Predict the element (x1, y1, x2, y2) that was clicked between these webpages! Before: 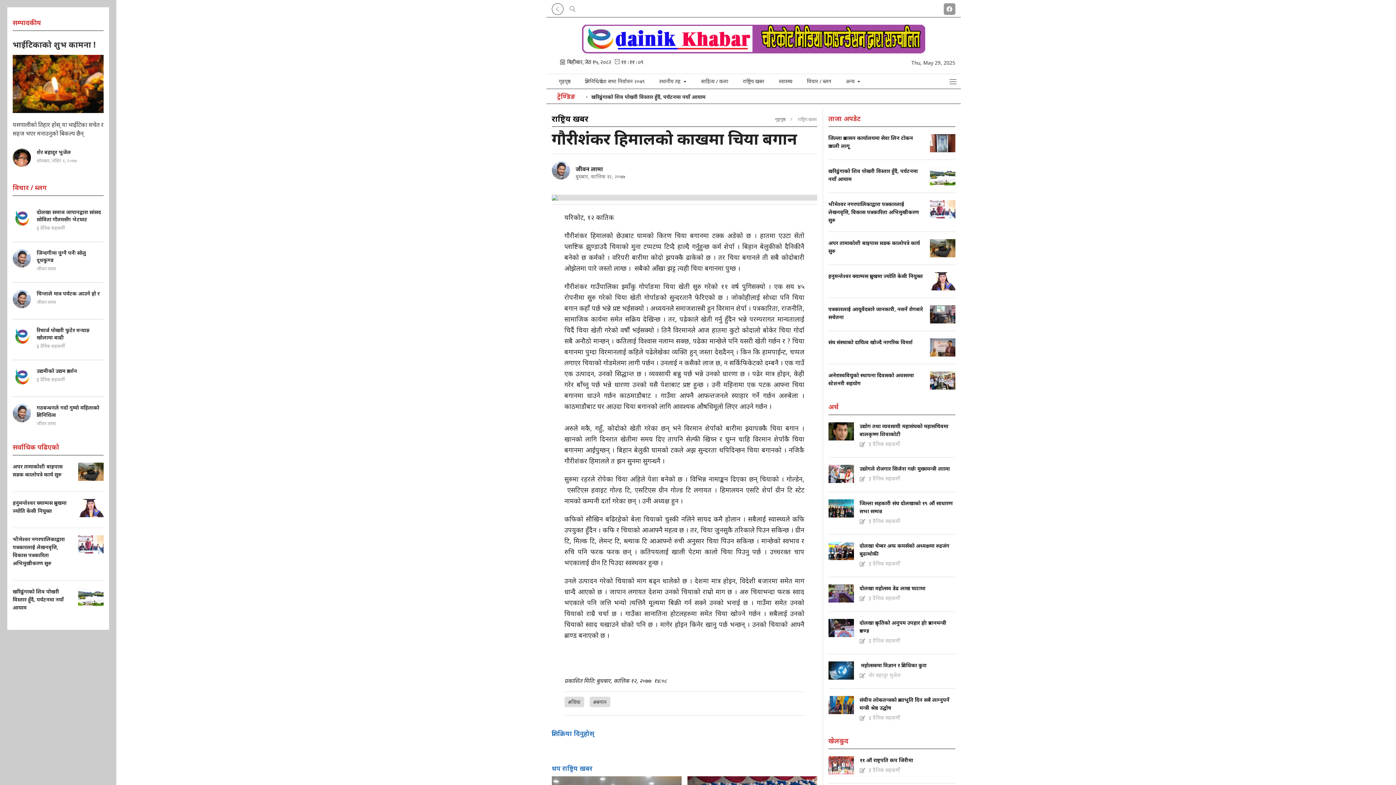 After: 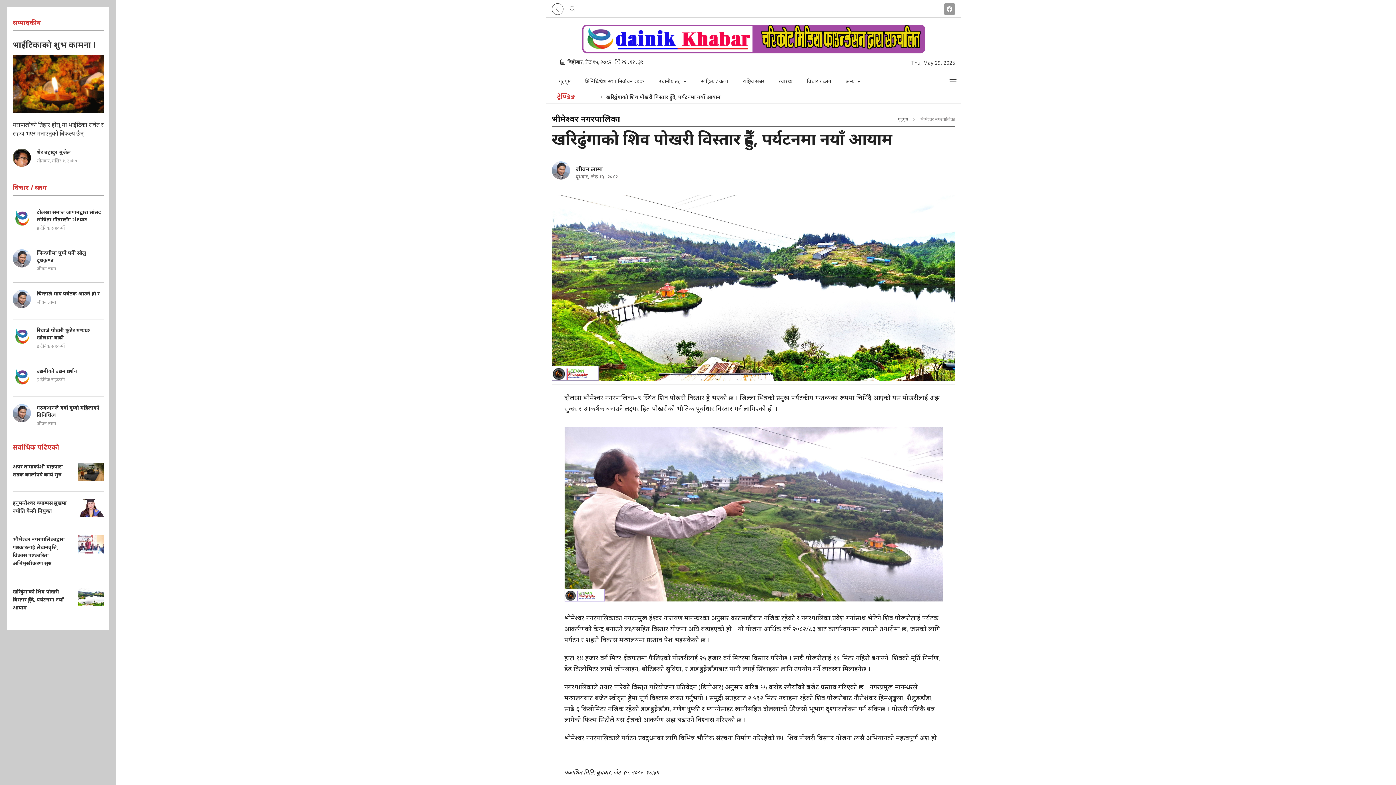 Action: label: खरिढुंगाको शिव पोखरी विस्तार हुँदै, पर्यटनमा नयाँ आयाम bbox: (828, 167, 955, 185)